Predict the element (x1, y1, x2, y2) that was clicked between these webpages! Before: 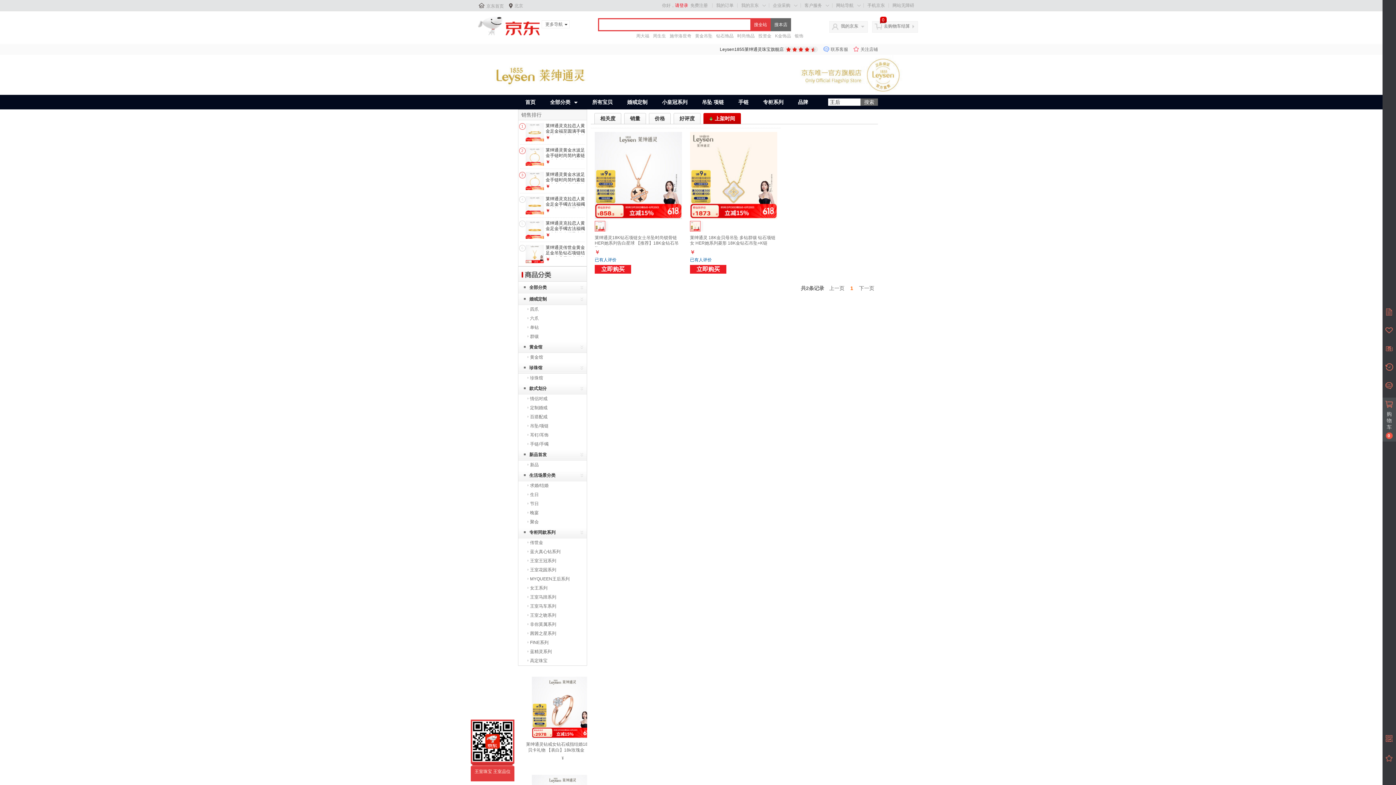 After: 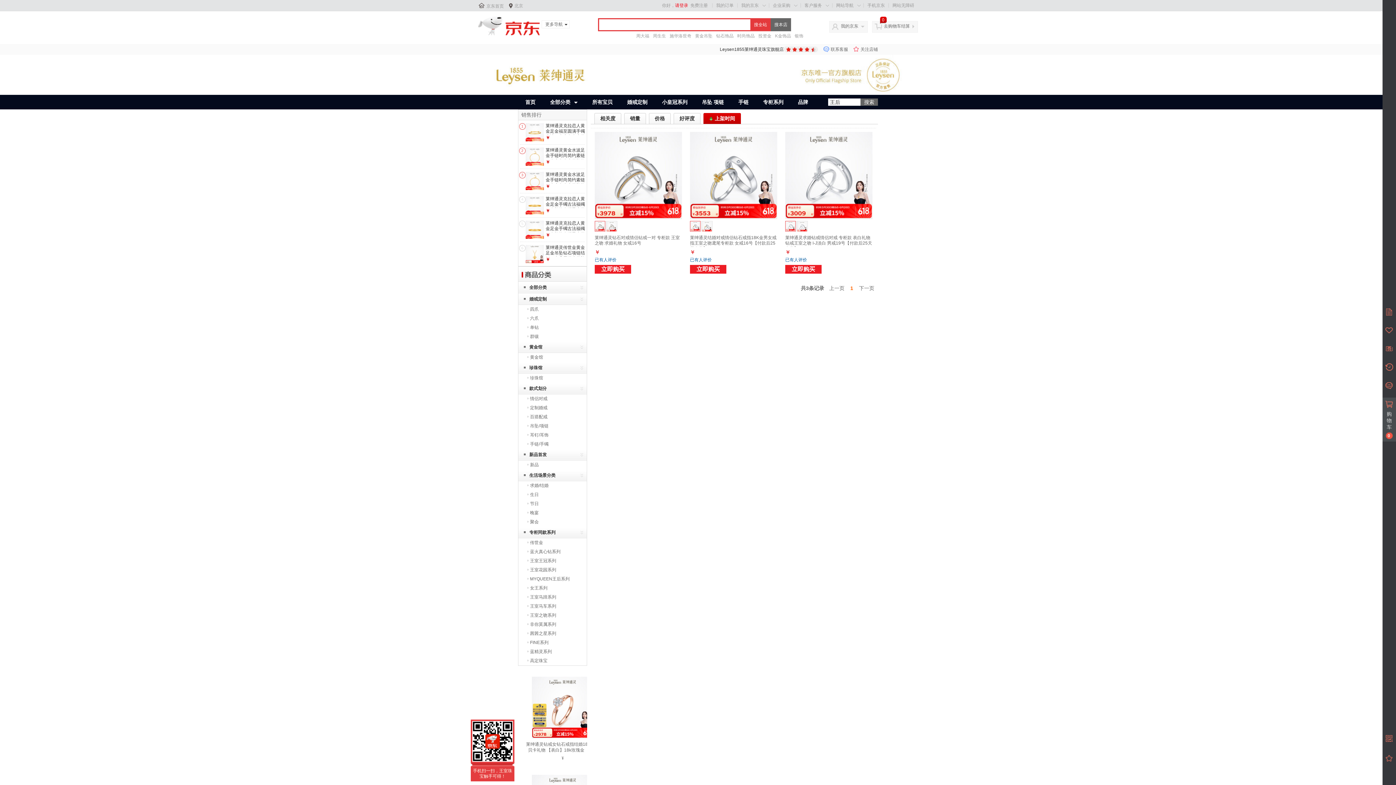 Action: label: 王室之吻系列 bbox: (530, 613, 556, 618)